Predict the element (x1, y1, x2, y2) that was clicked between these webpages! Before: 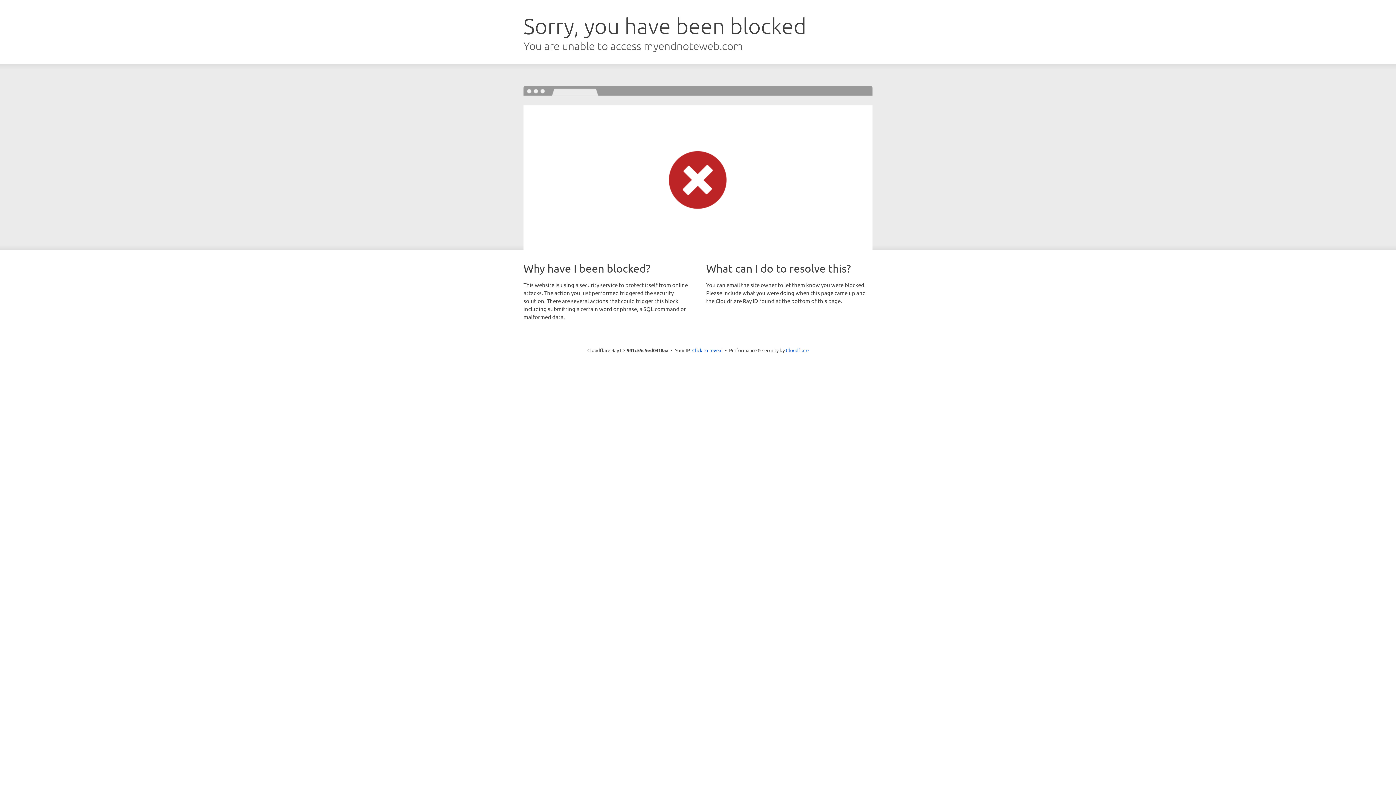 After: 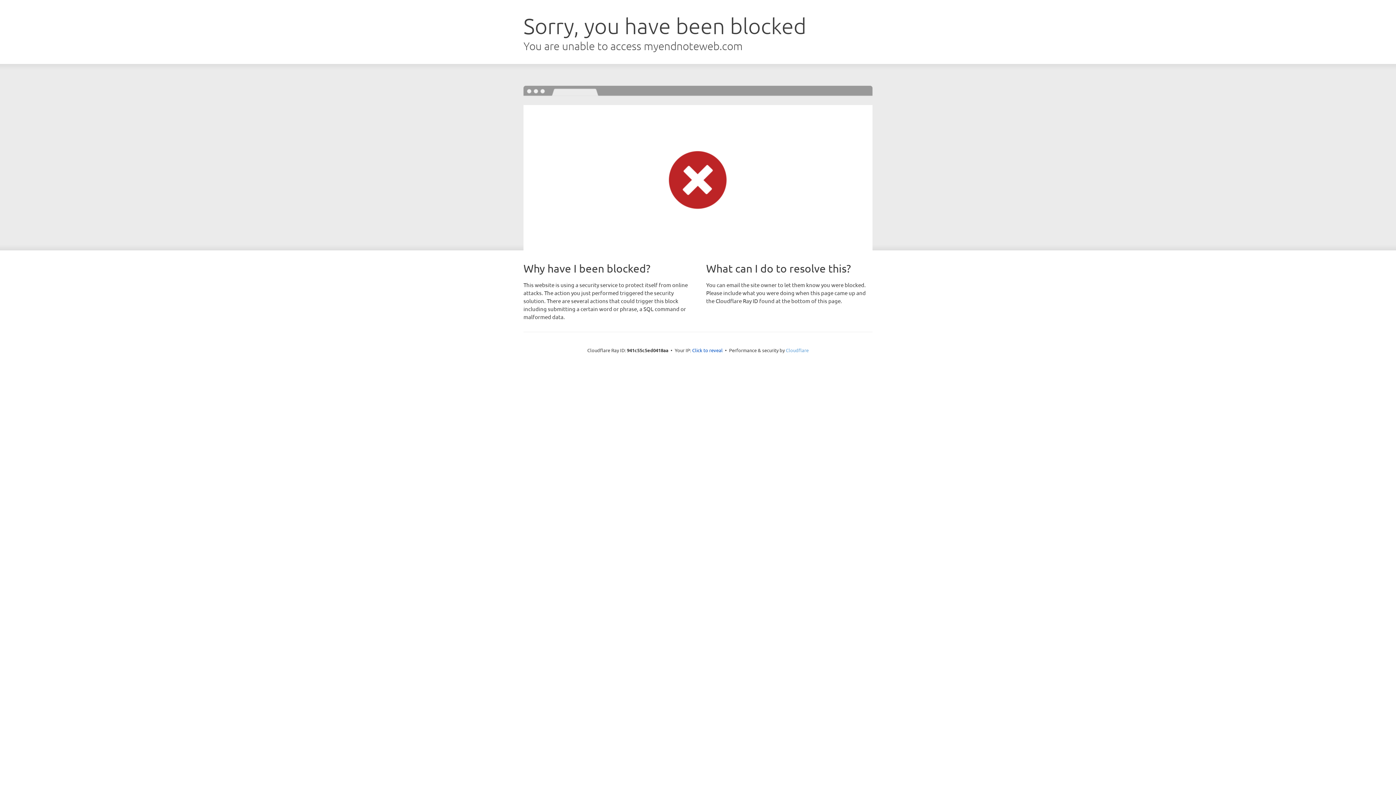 Action: bbox: (786, 347, 808, 353) label: Cloudflare